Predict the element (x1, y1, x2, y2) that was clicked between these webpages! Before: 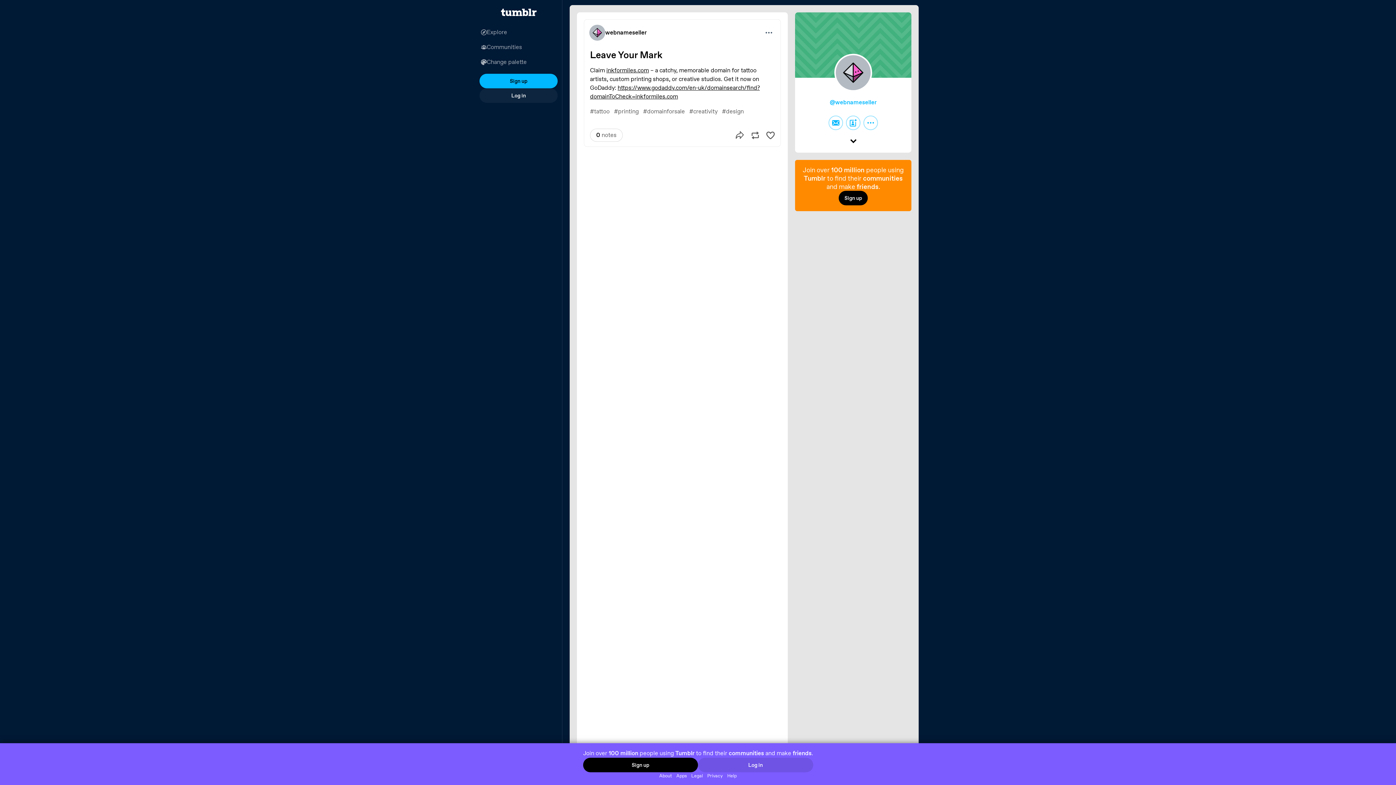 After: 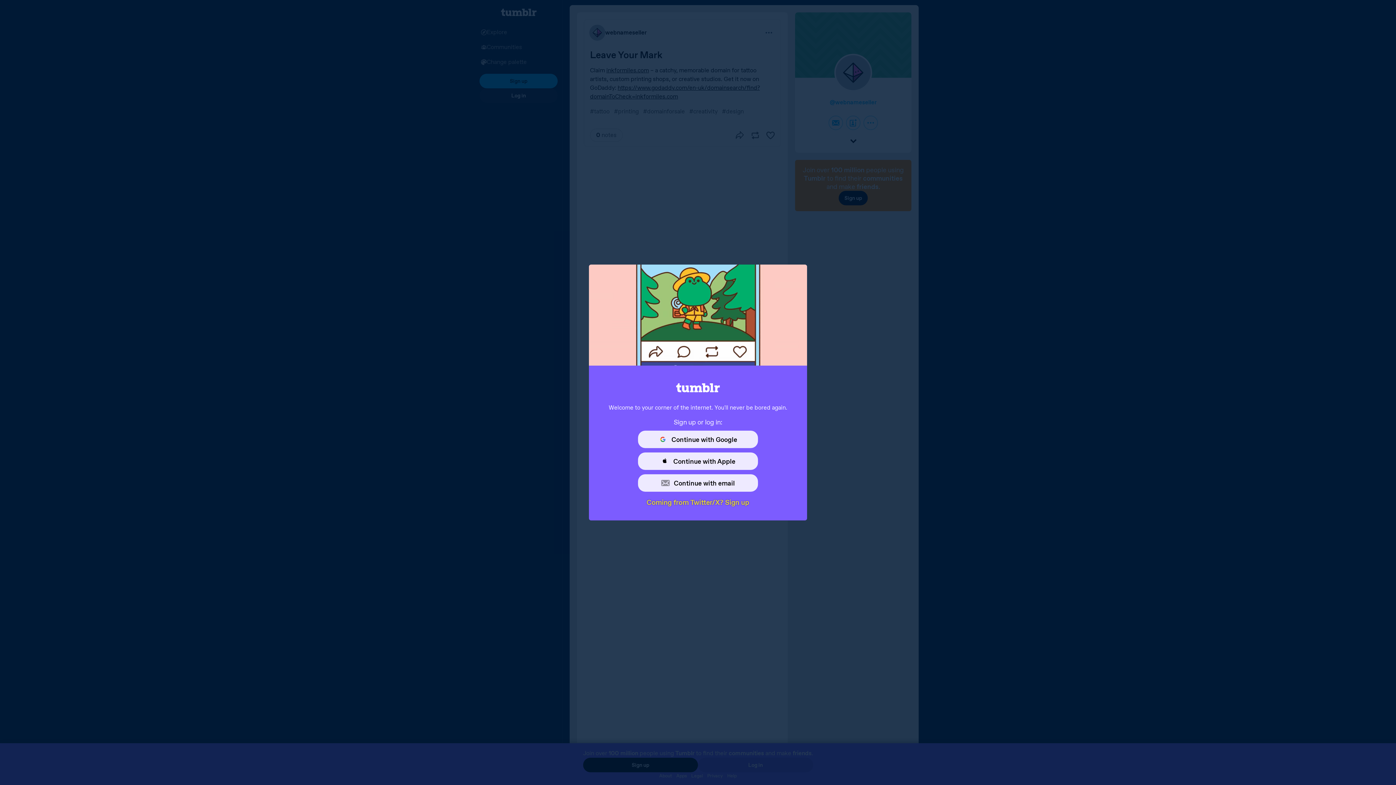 Action: bbox: (583, 758, 698, 772) label: Sign up